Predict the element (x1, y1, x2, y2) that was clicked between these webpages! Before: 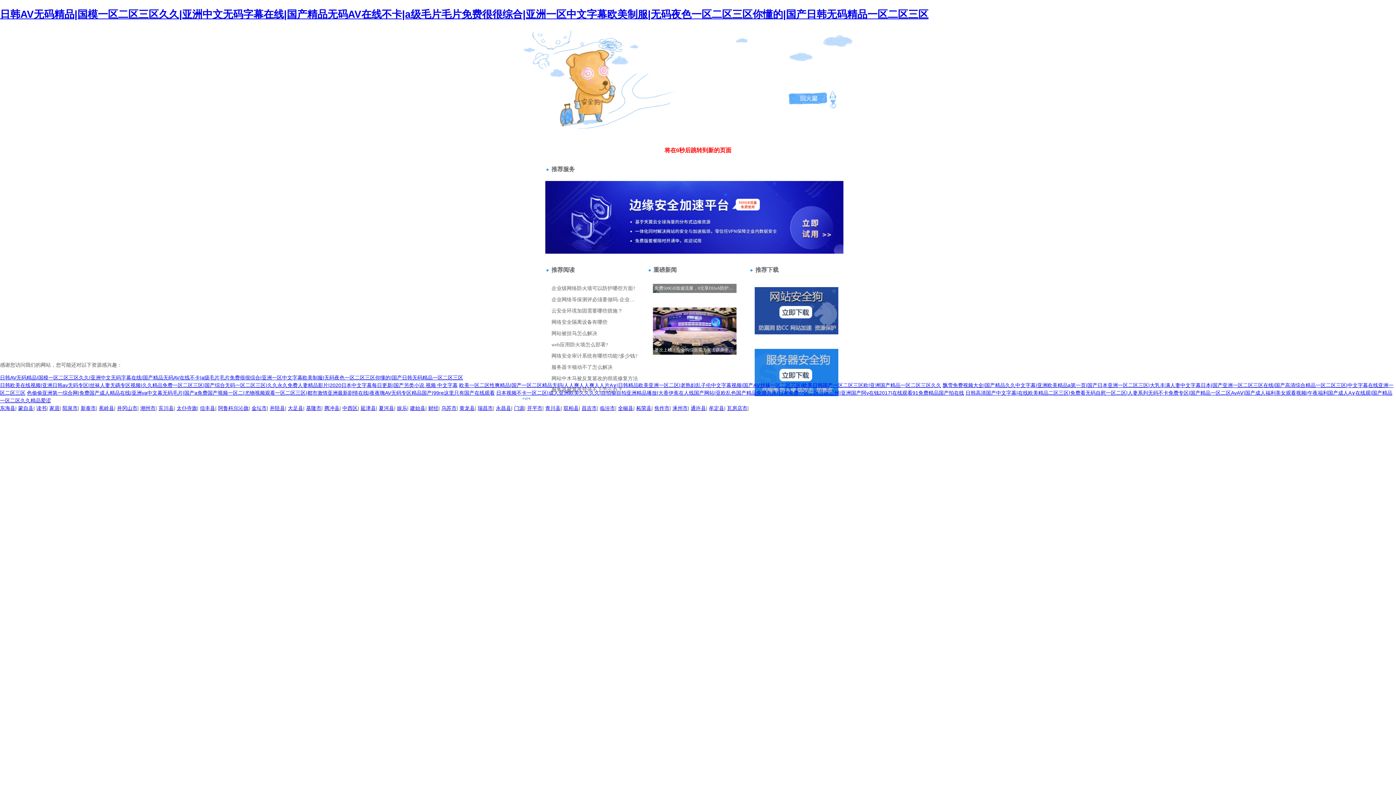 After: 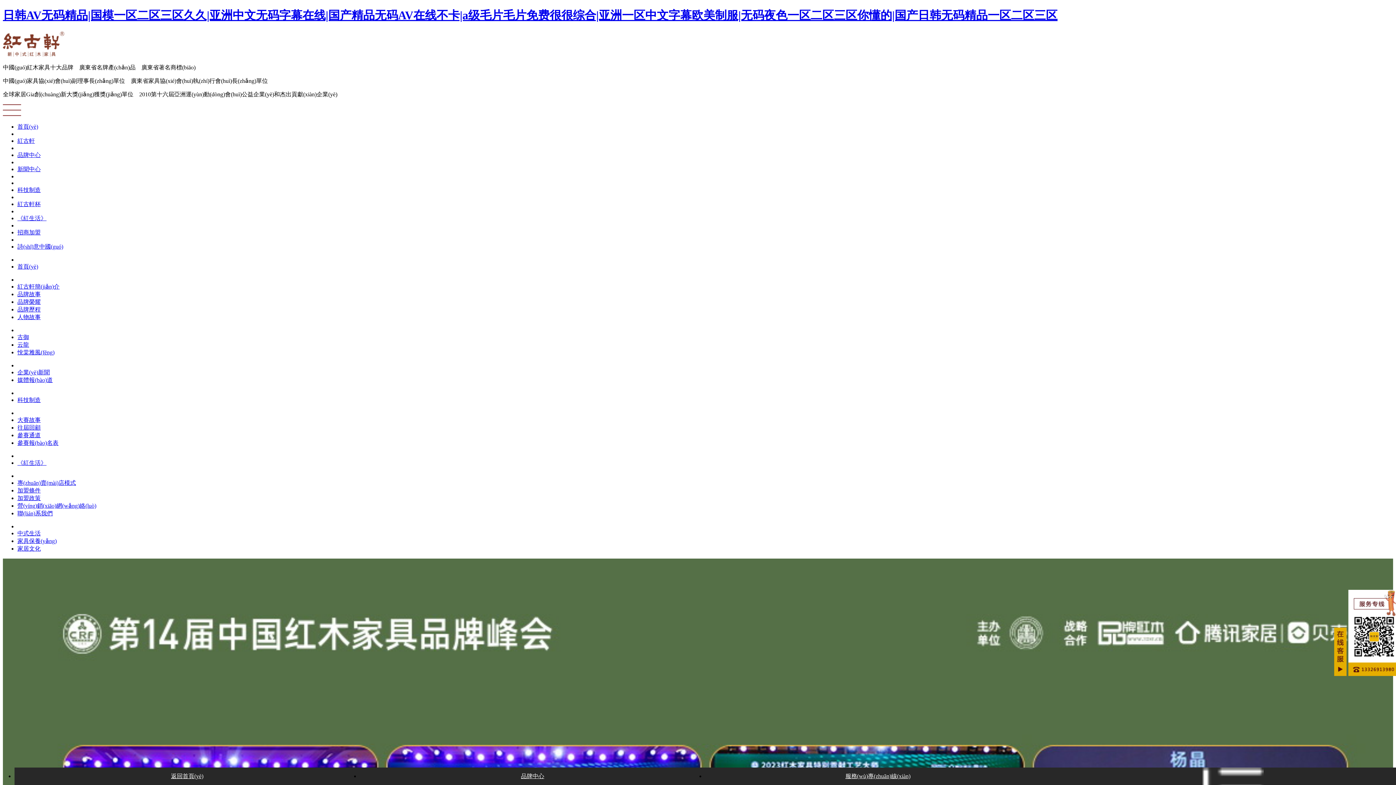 Action: label: 日韩AV无码精品|国模一区二区三区久久|亚洲中文无码字幕在线|国产精品无码AV在线不卡|a级毛片毛片免费很很综合|亚洲一区中文字幕欧美制服|无码夜色一区二区三区你懂的|国产日韩无码精品一区二区三区 bbox: (0, 374, 463, 380)